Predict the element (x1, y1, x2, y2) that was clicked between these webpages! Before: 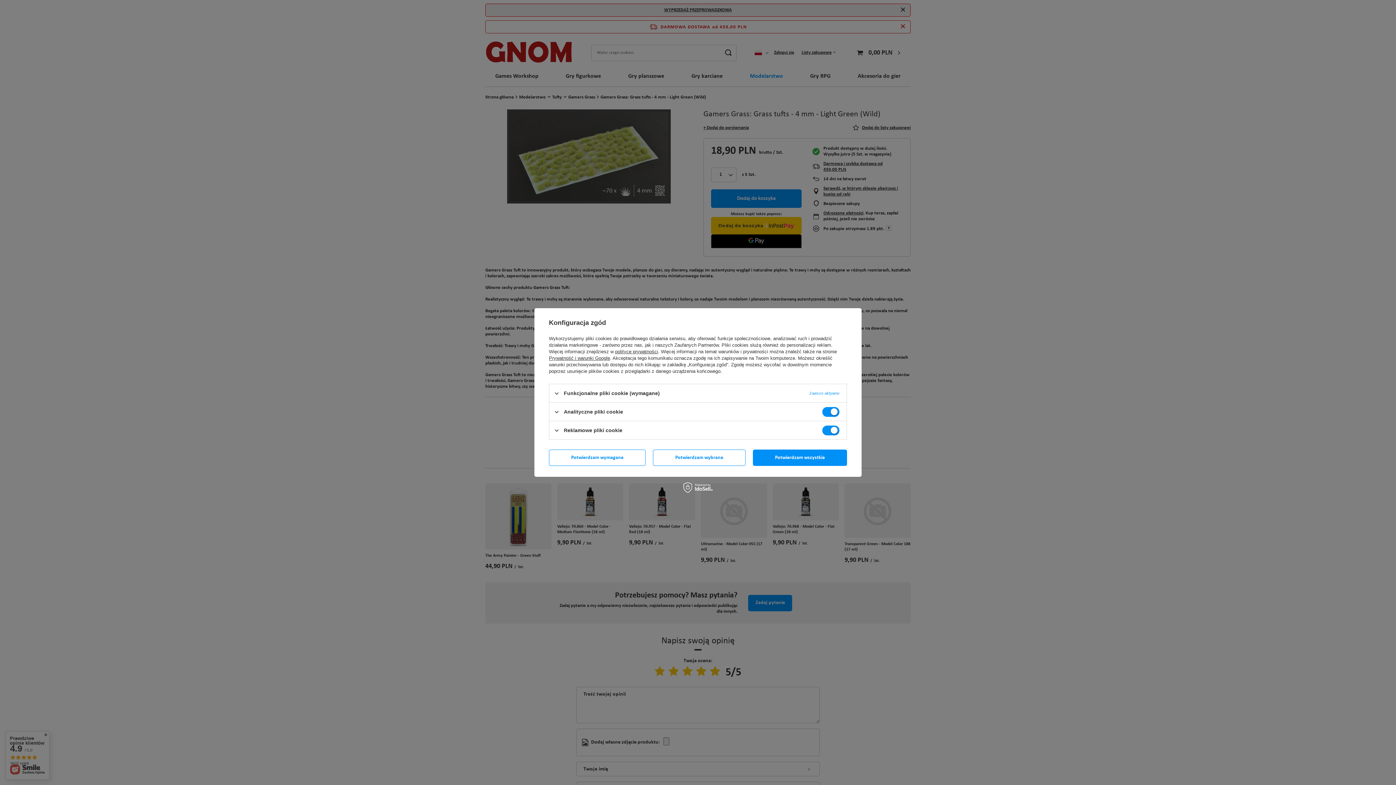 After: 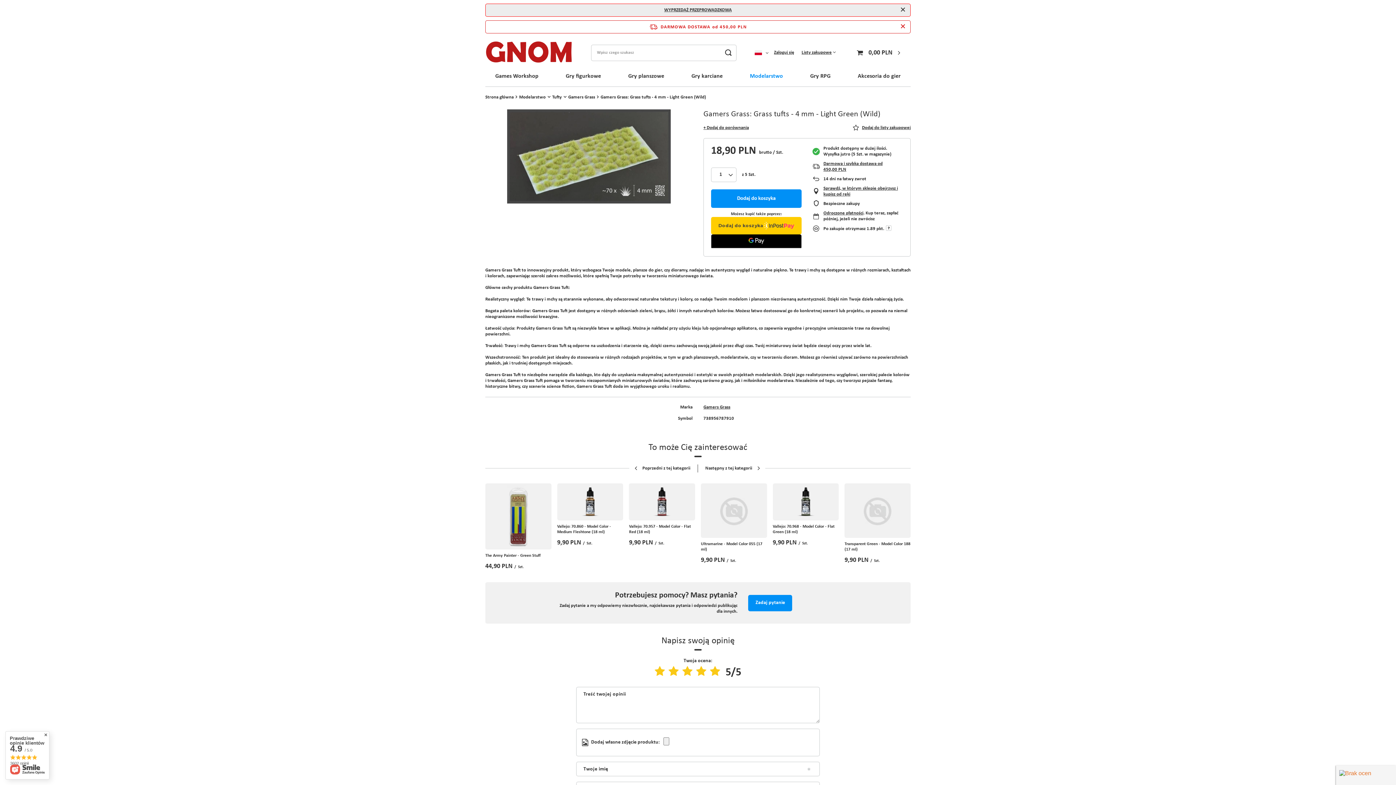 Action: bbox: (653, 449, 745, 466) label: Potwierdzam wybrane